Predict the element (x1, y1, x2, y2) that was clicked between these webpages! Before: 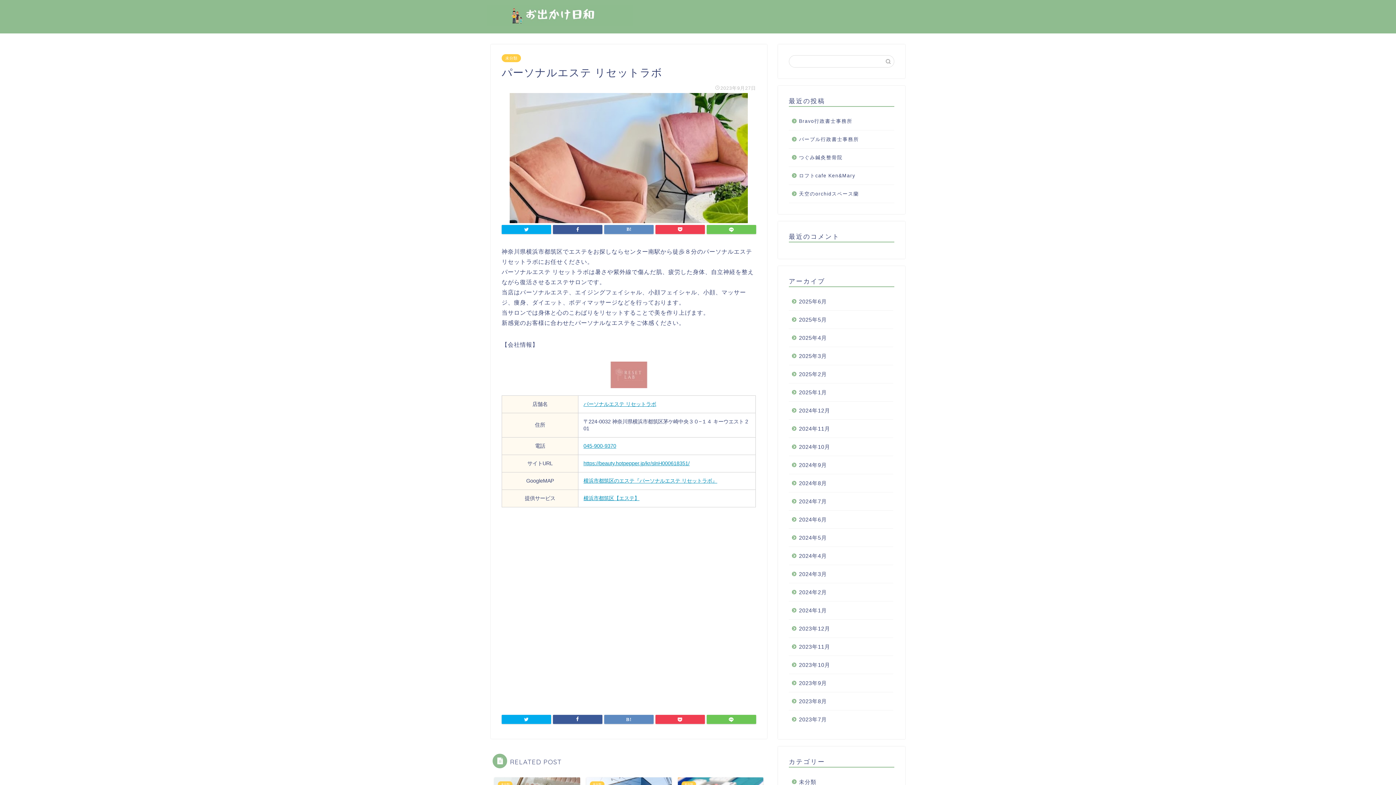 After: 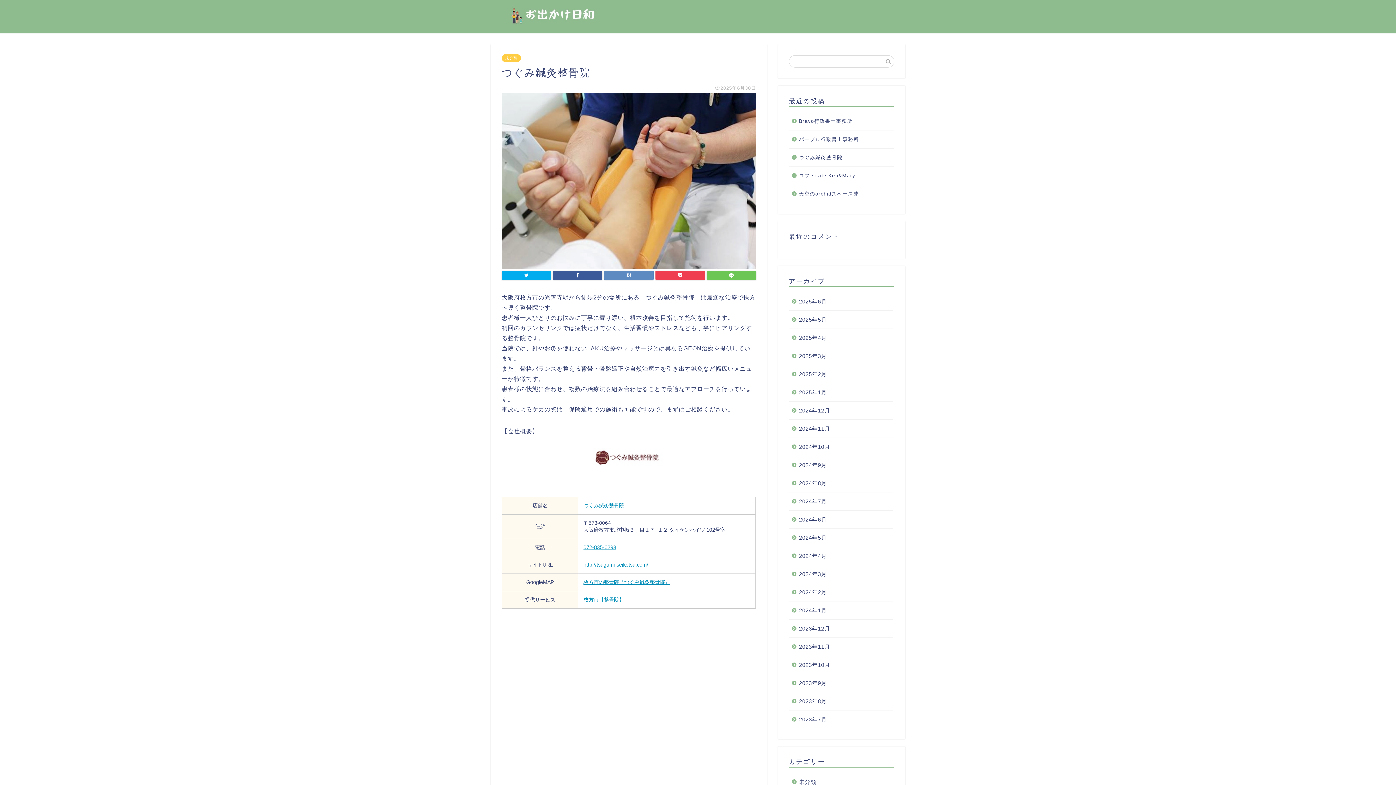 Action: label: つぐみ鍼灸整骨院 bbox: (789, 148, 893, 166)